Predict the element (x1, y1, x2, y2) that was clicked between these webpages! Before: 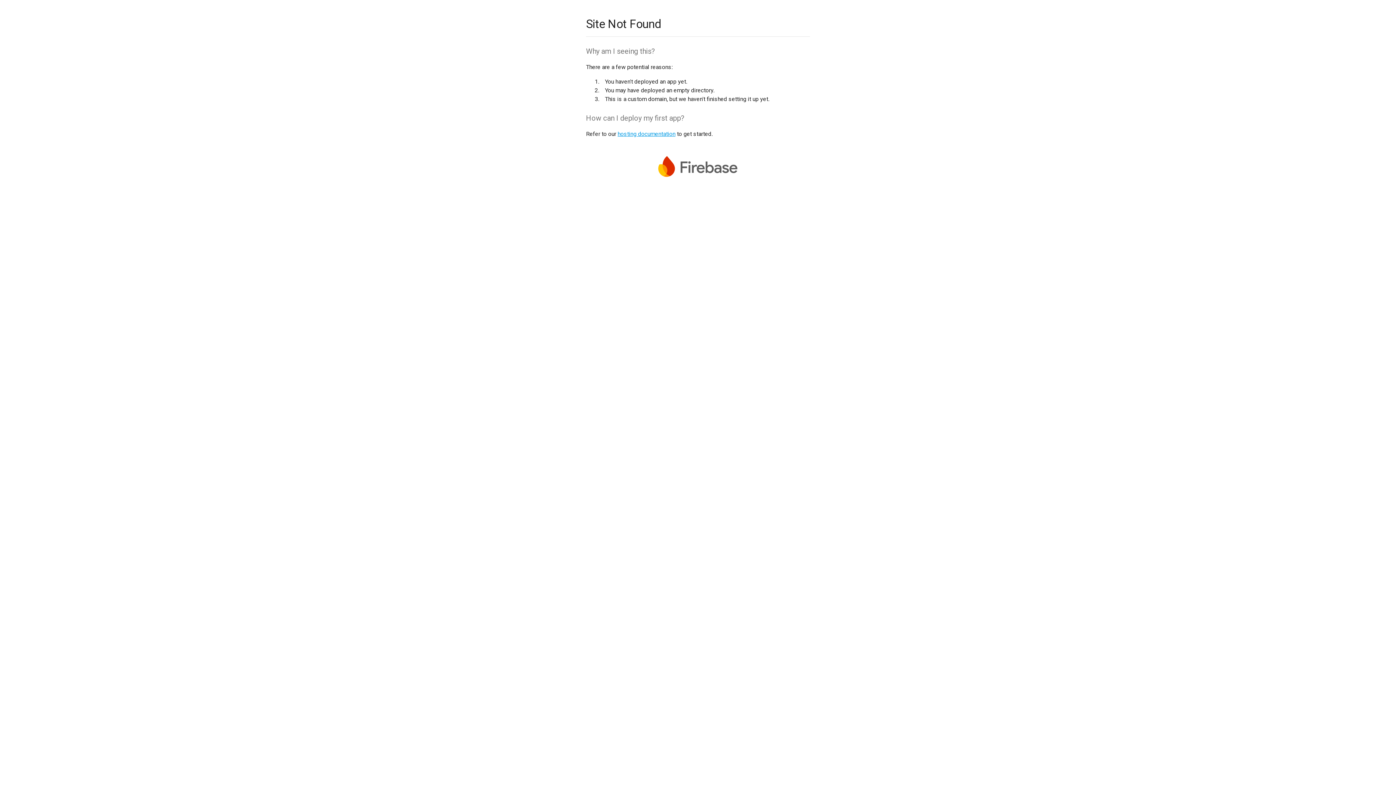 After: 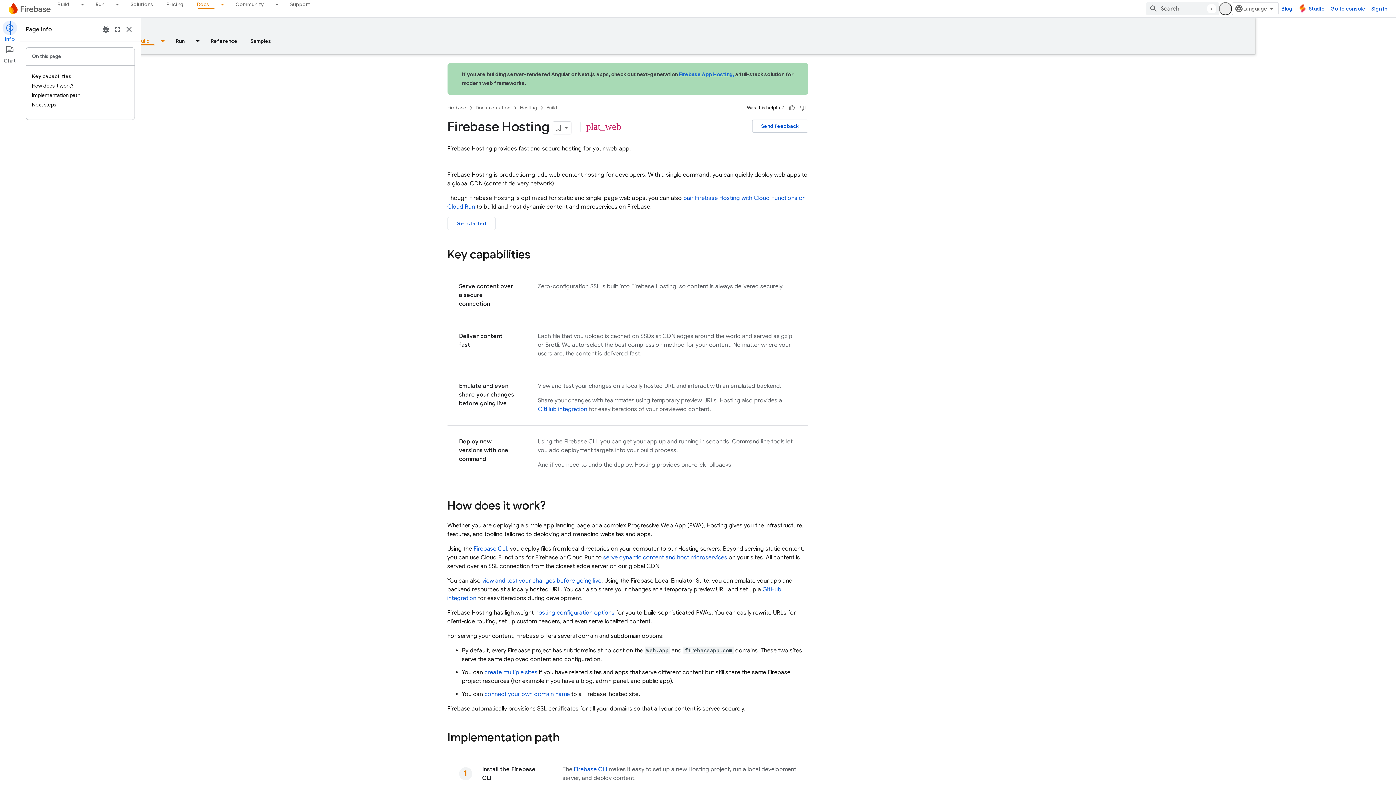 Action: label: hosting documentation bbox: (617, 130, 675, 137)